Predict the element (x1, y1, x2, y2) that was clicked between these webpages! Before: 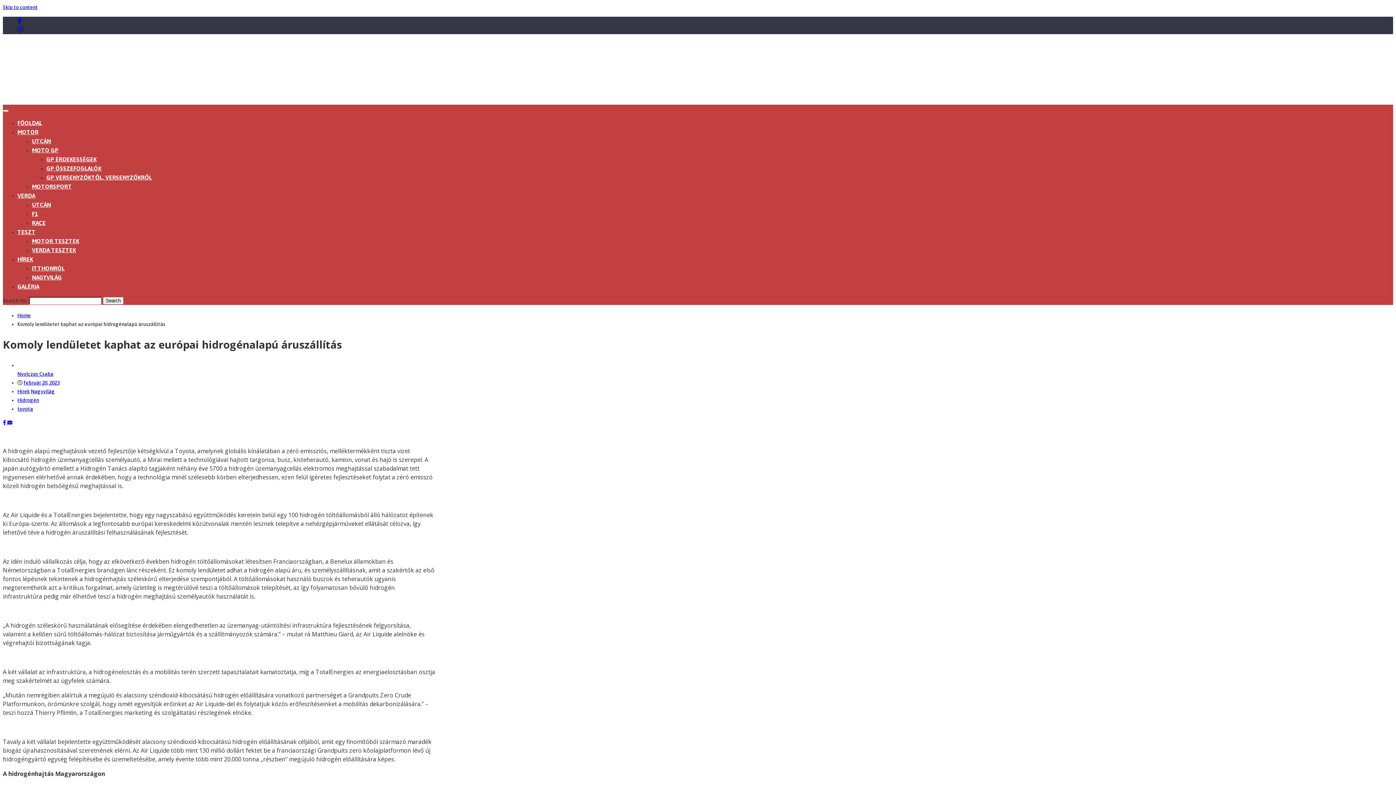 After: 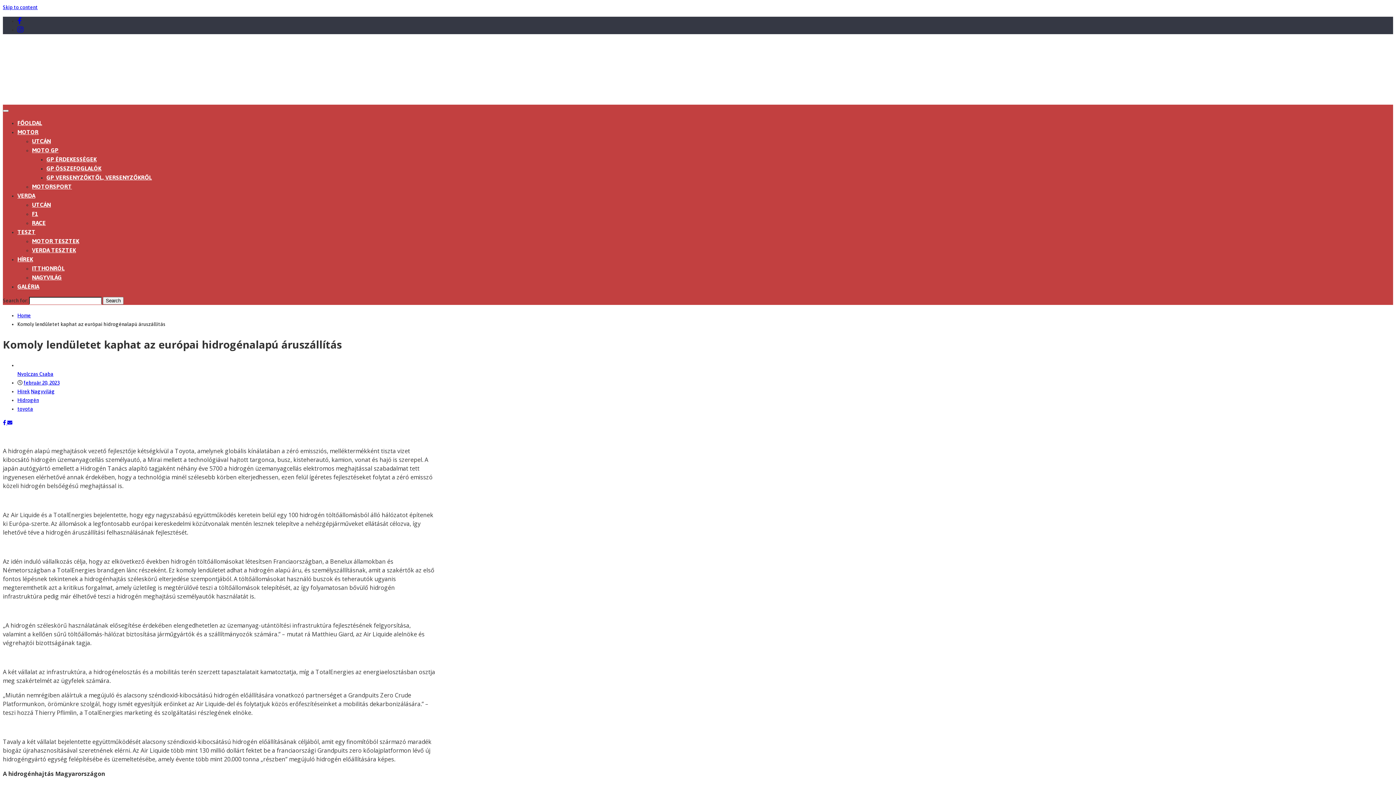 Action: bbox: (17, 26, 23, 32)